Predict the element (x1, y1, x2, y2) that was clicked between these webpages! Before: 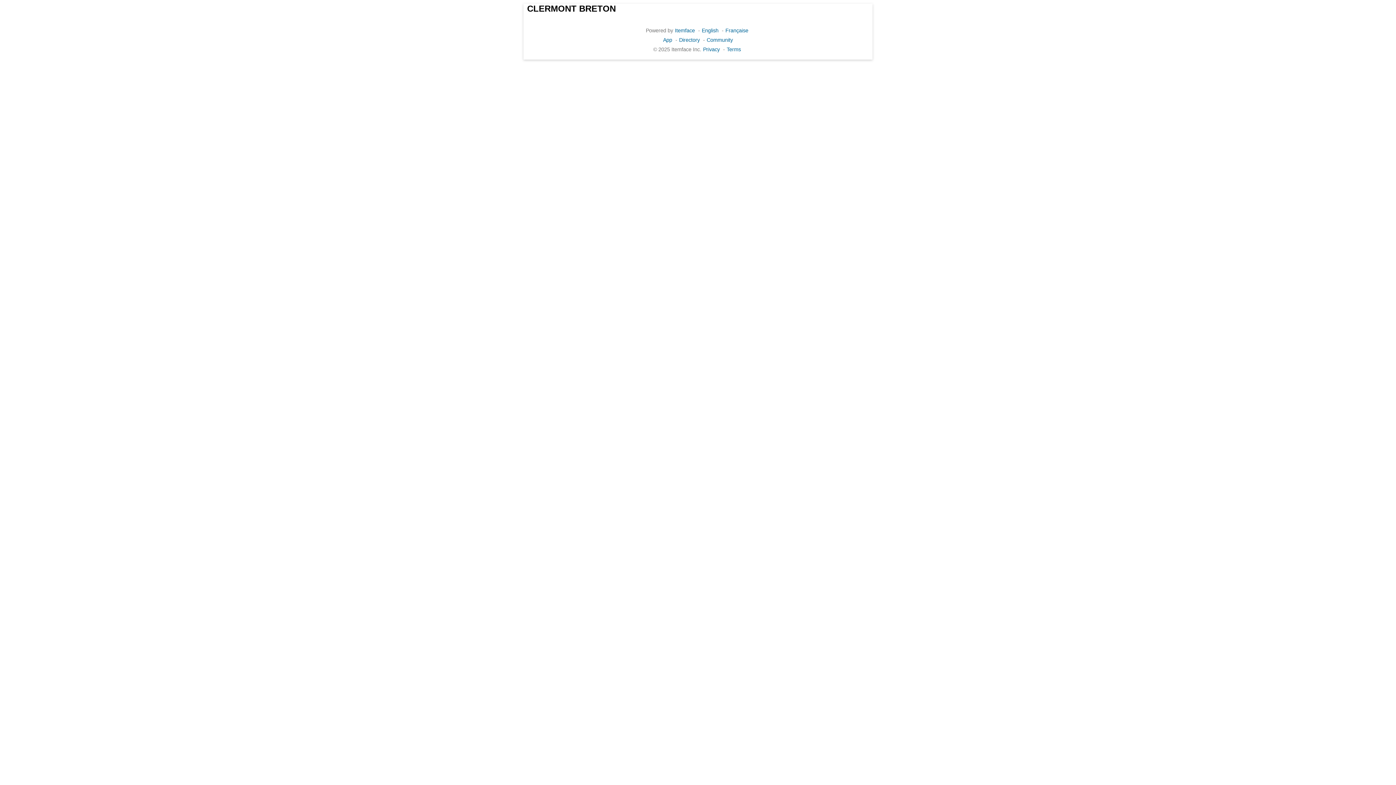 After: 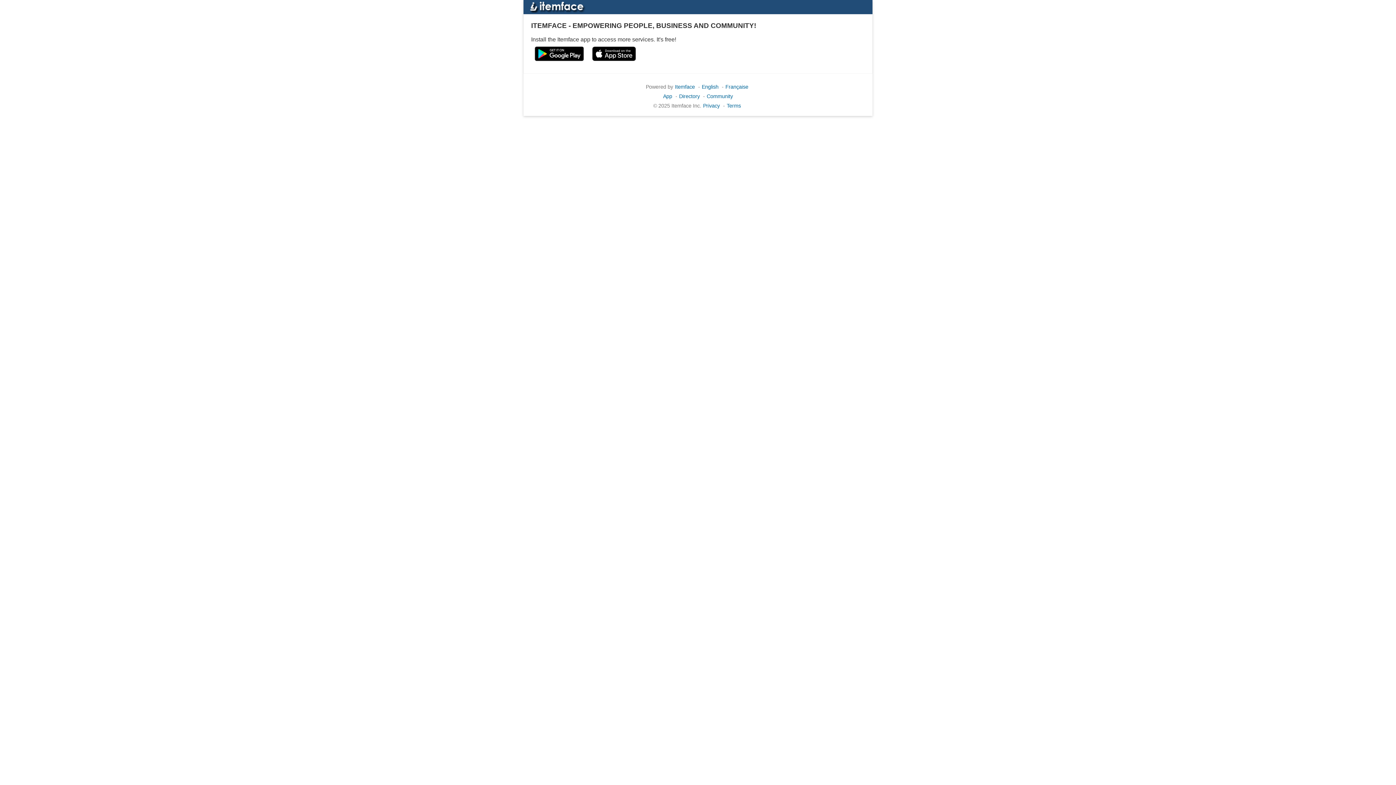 Action: label: App bbox: (663, 37, 672, 42)